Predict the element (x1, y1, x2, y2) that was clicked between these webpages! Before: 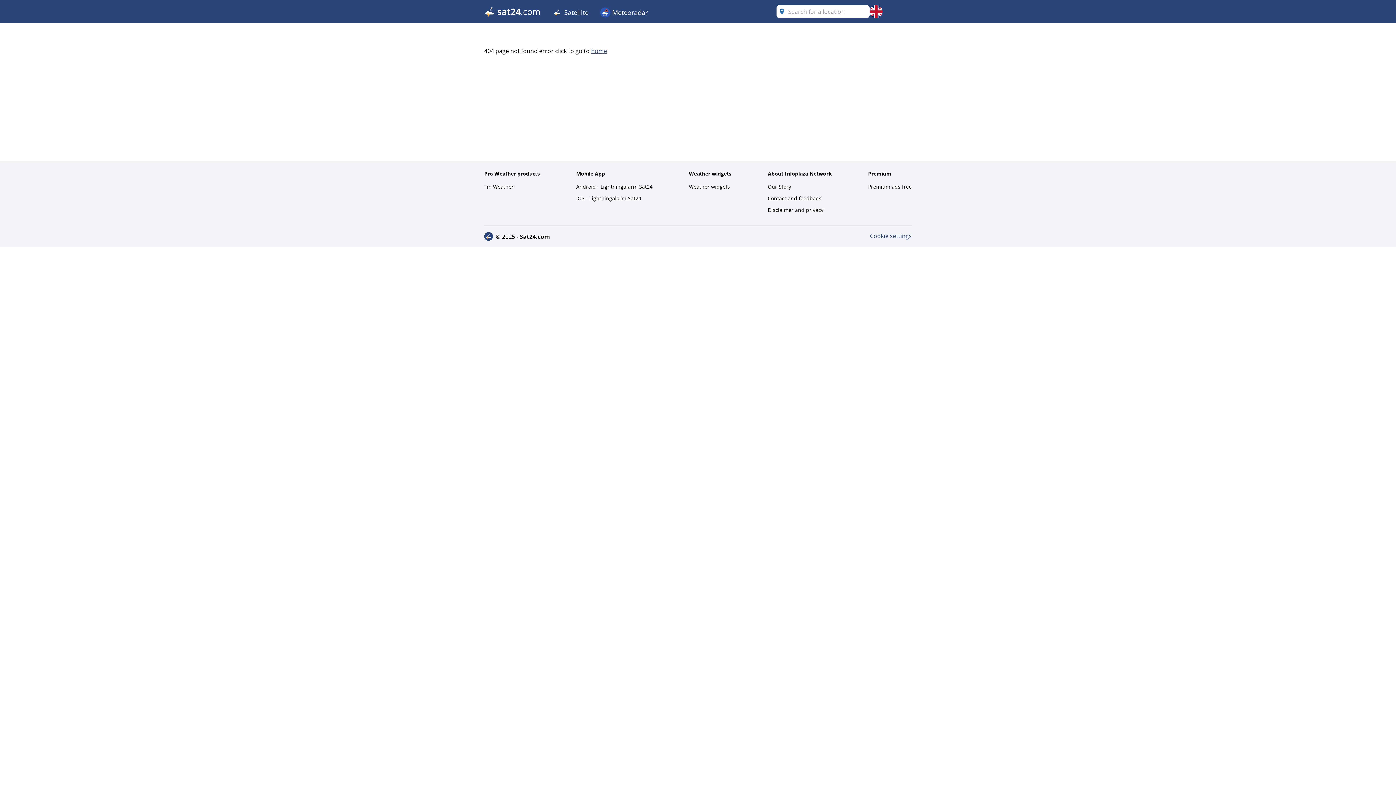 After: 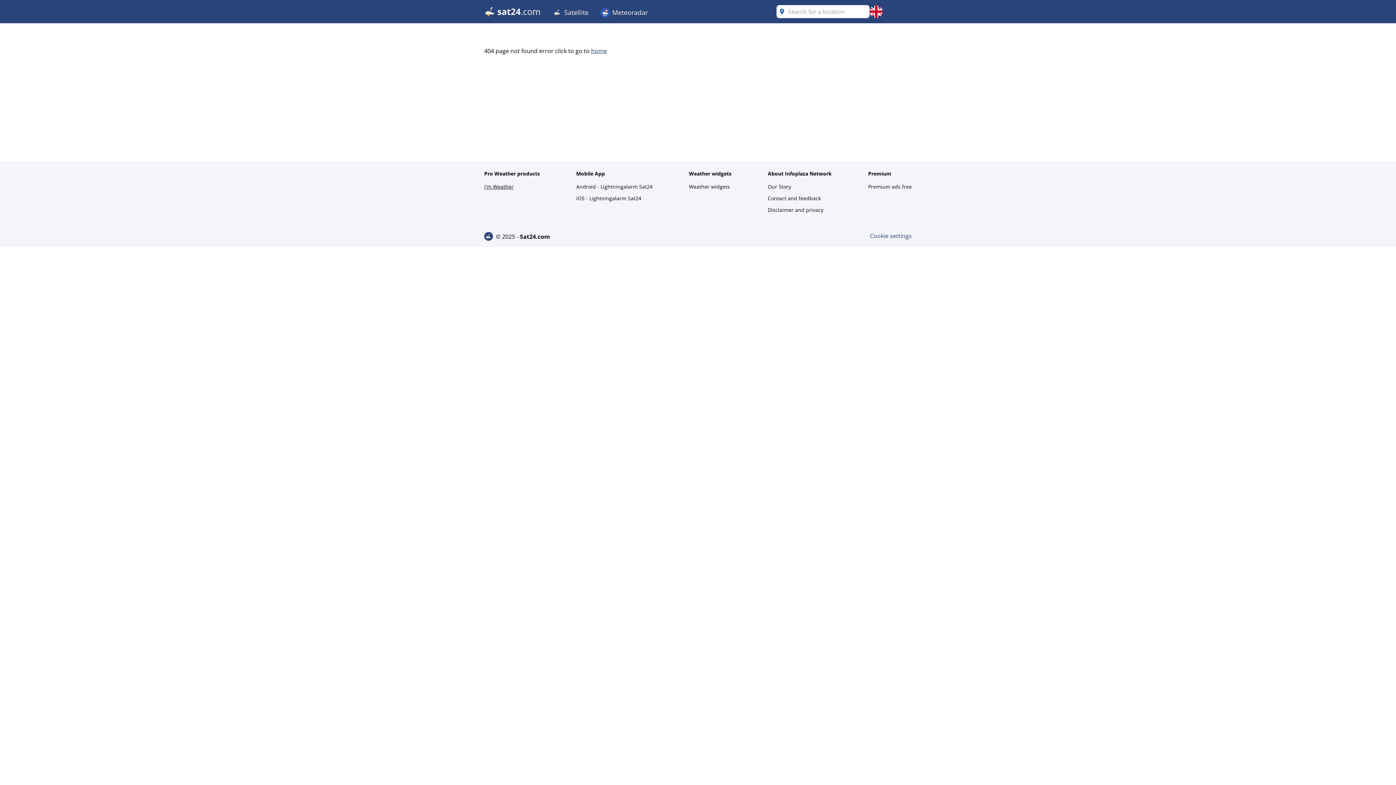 Action: bbox: (484, 181, 540, 192) label: I'm Weather